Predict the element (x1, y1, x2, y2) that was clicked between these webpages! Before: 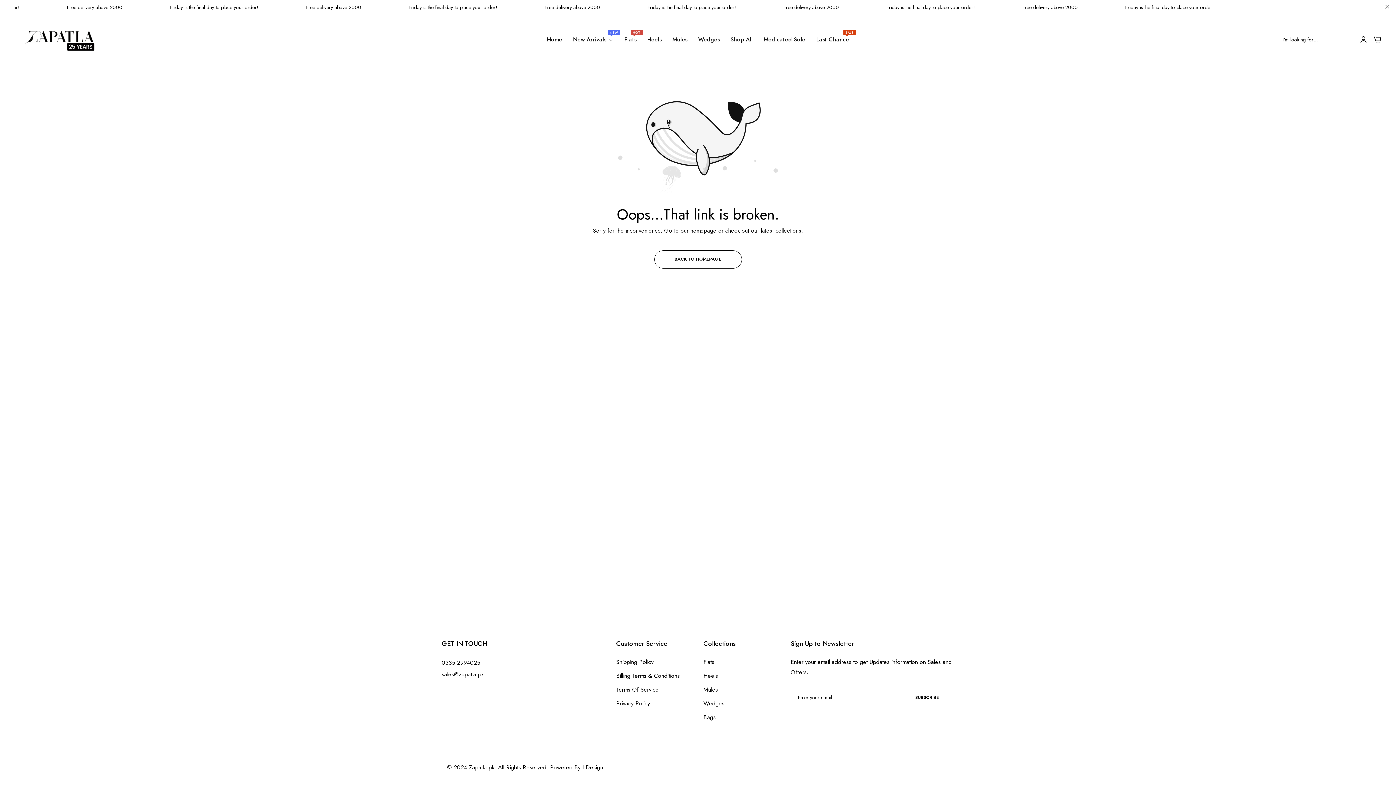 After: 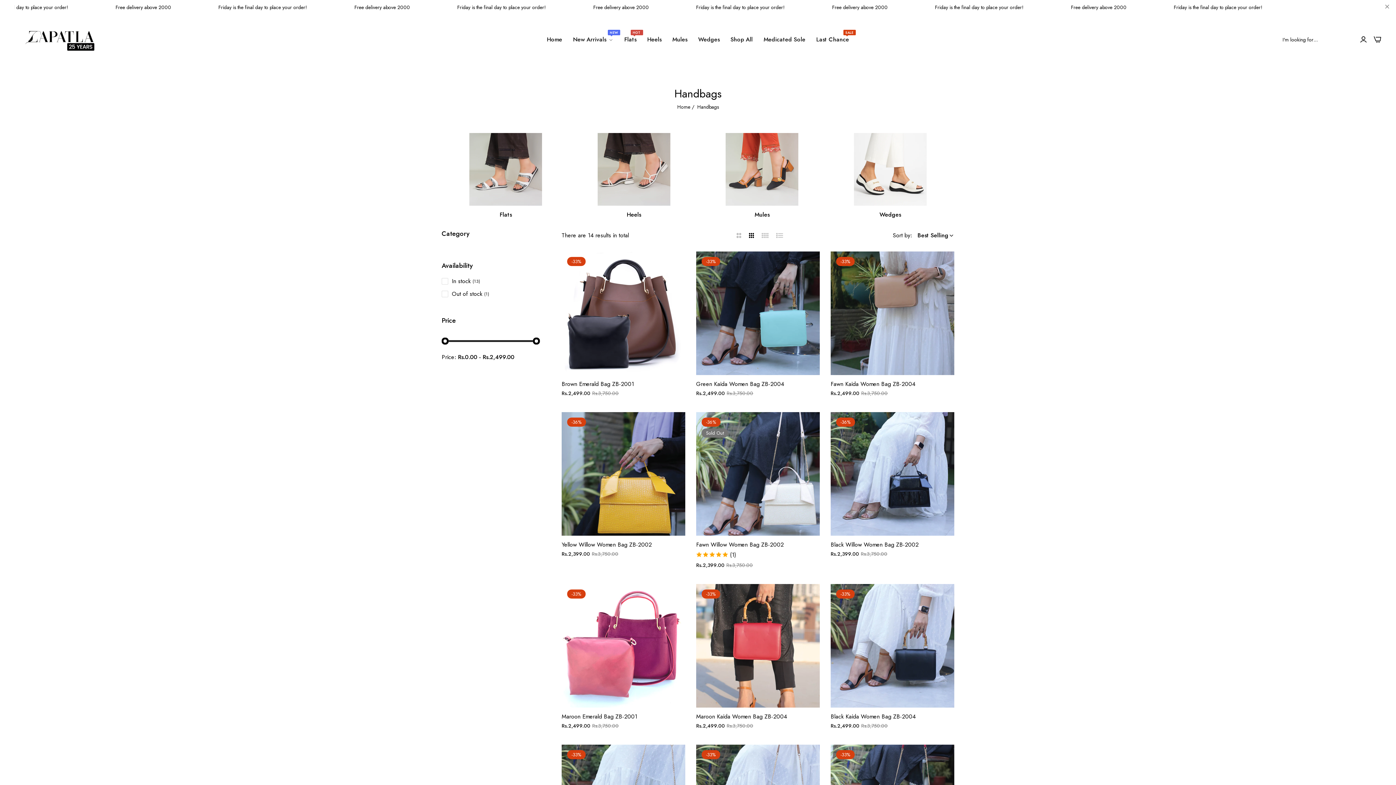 Action: bbox: (703, 713, 716, 721) label: Bags